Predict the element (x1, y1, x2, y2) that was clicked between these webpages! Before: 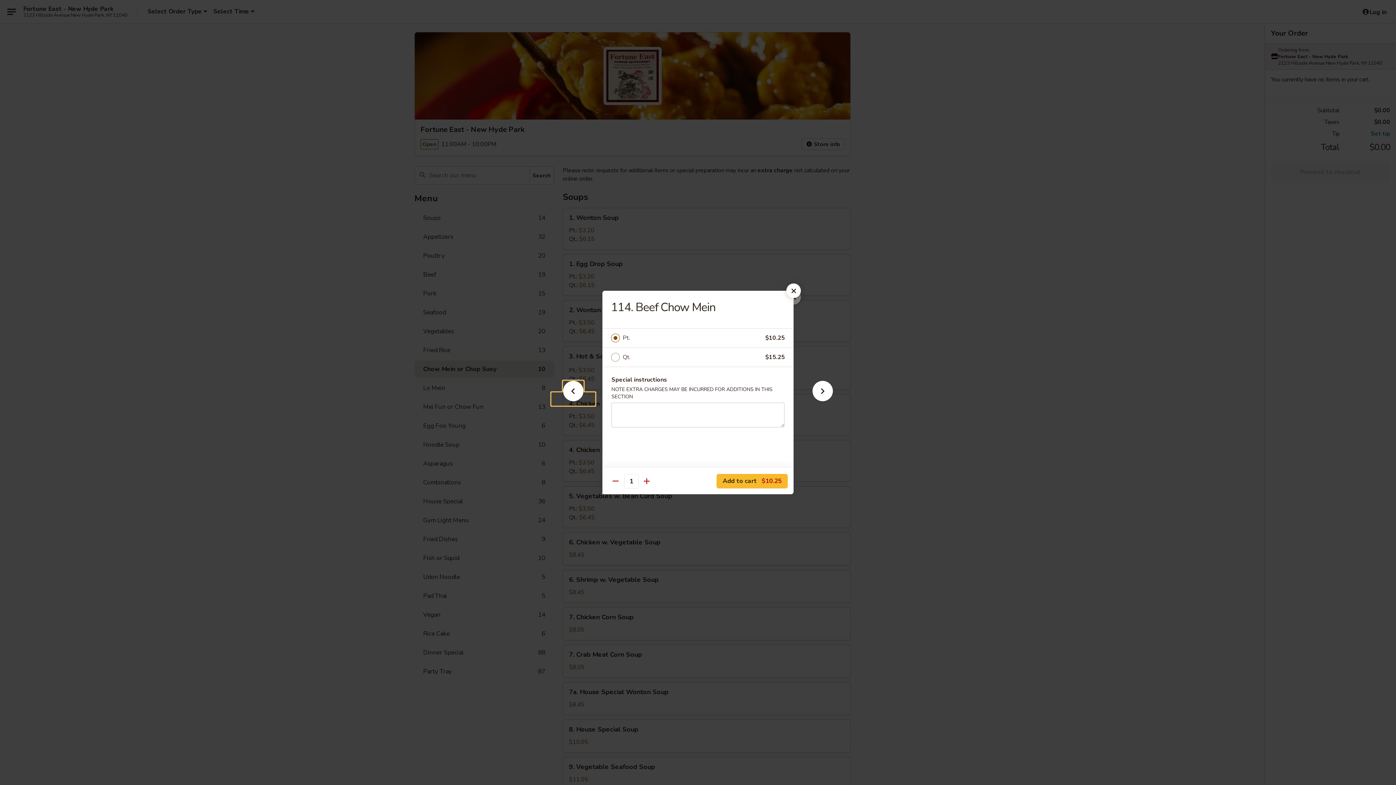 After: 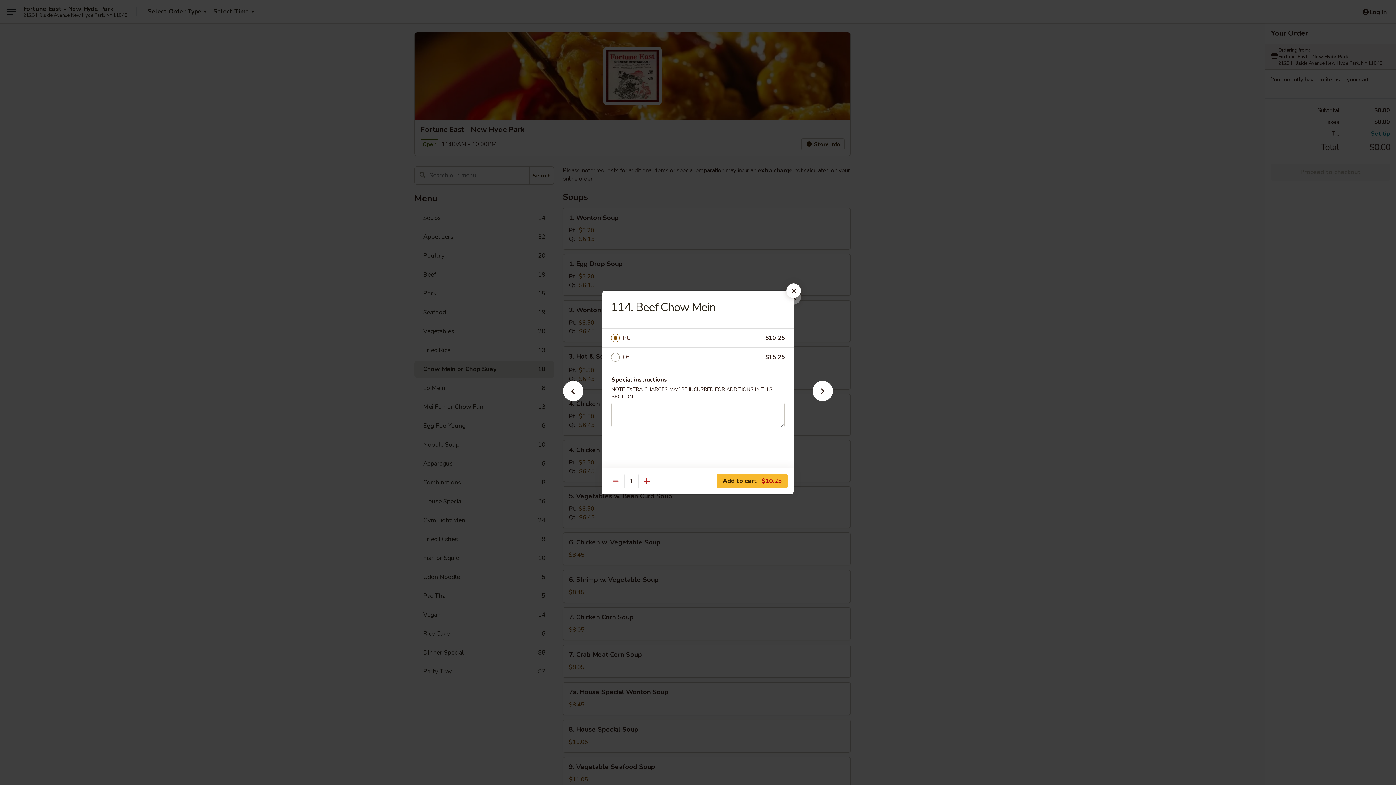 Action: bbox: (622, 333, 765, 343) label: Pt.